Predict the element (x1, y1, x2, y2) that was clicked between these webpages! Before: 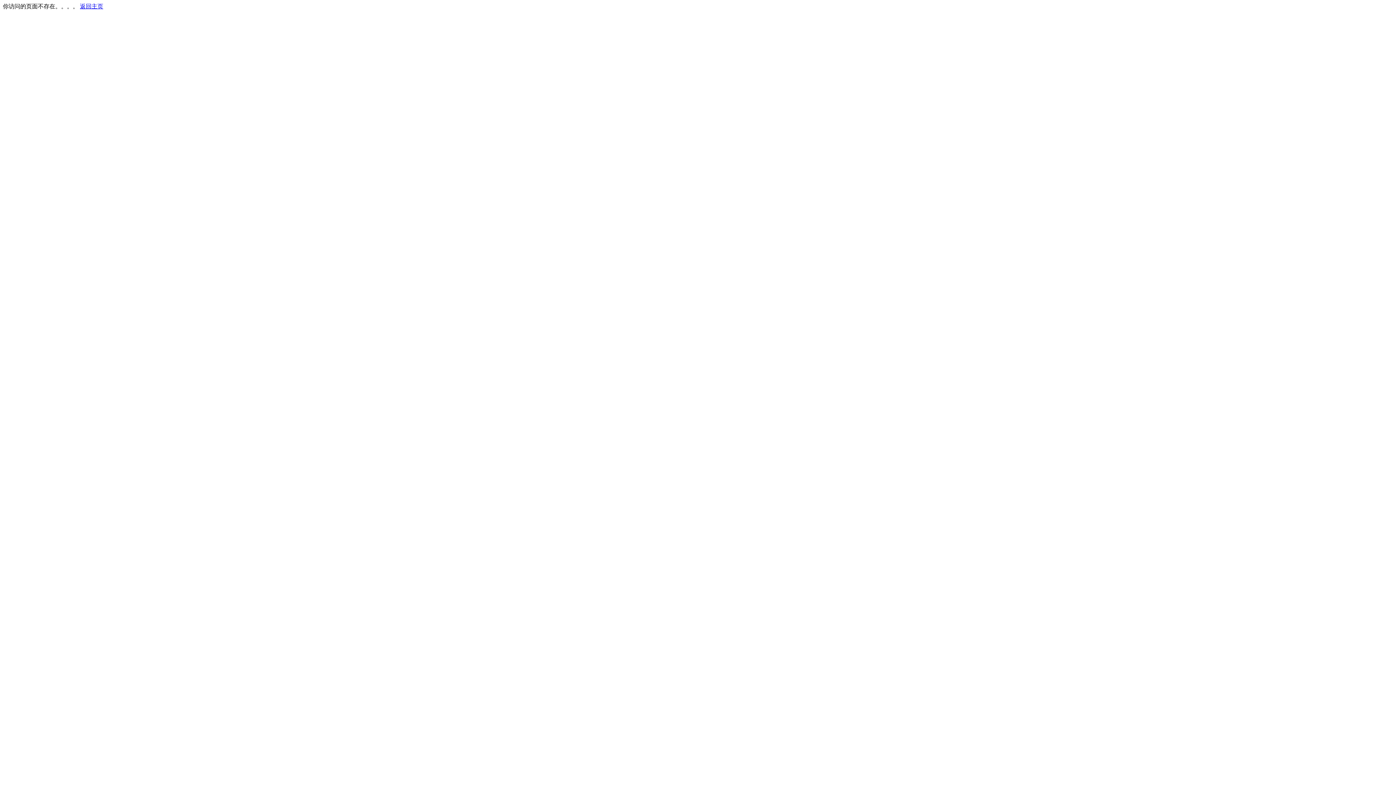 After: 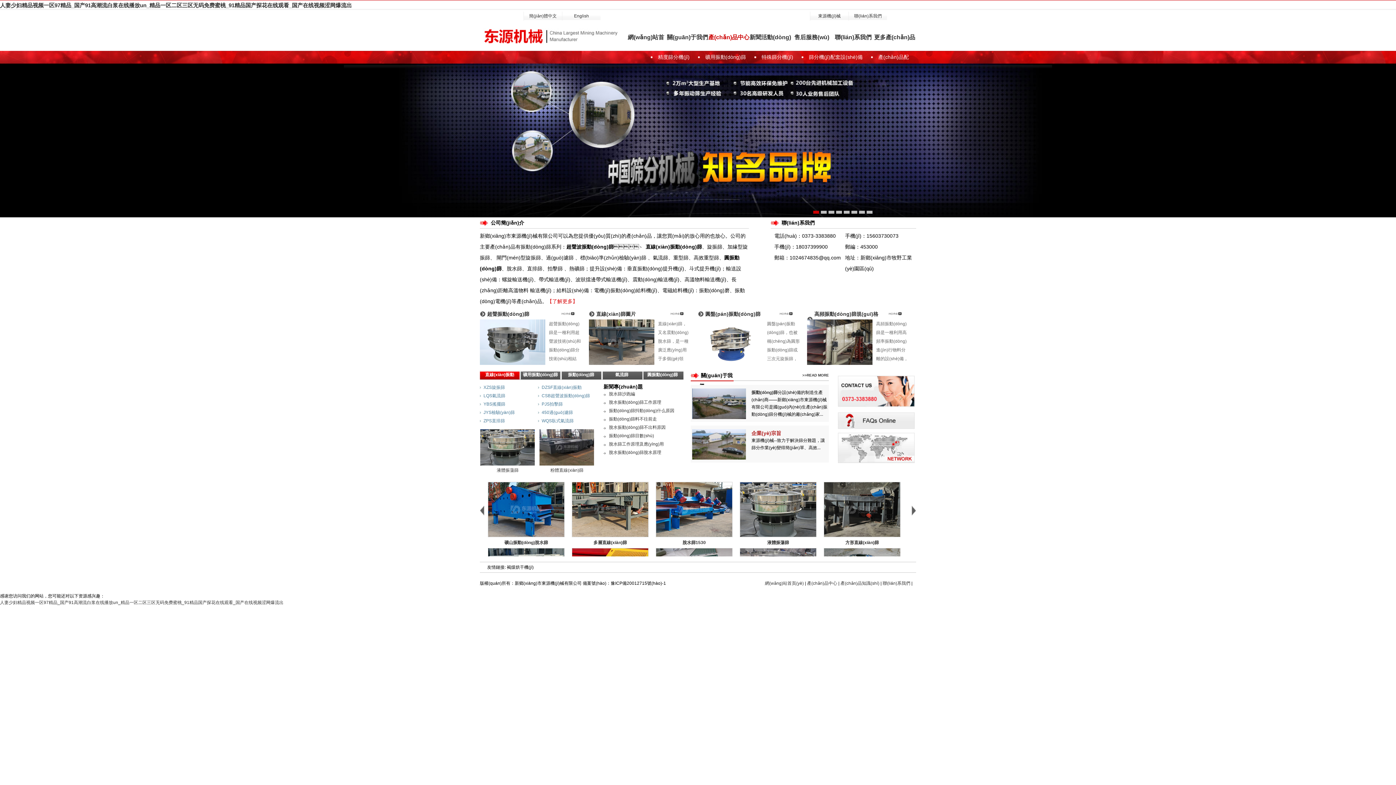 Action: bbox: (80, 3, 103, 9) label: 返回主页